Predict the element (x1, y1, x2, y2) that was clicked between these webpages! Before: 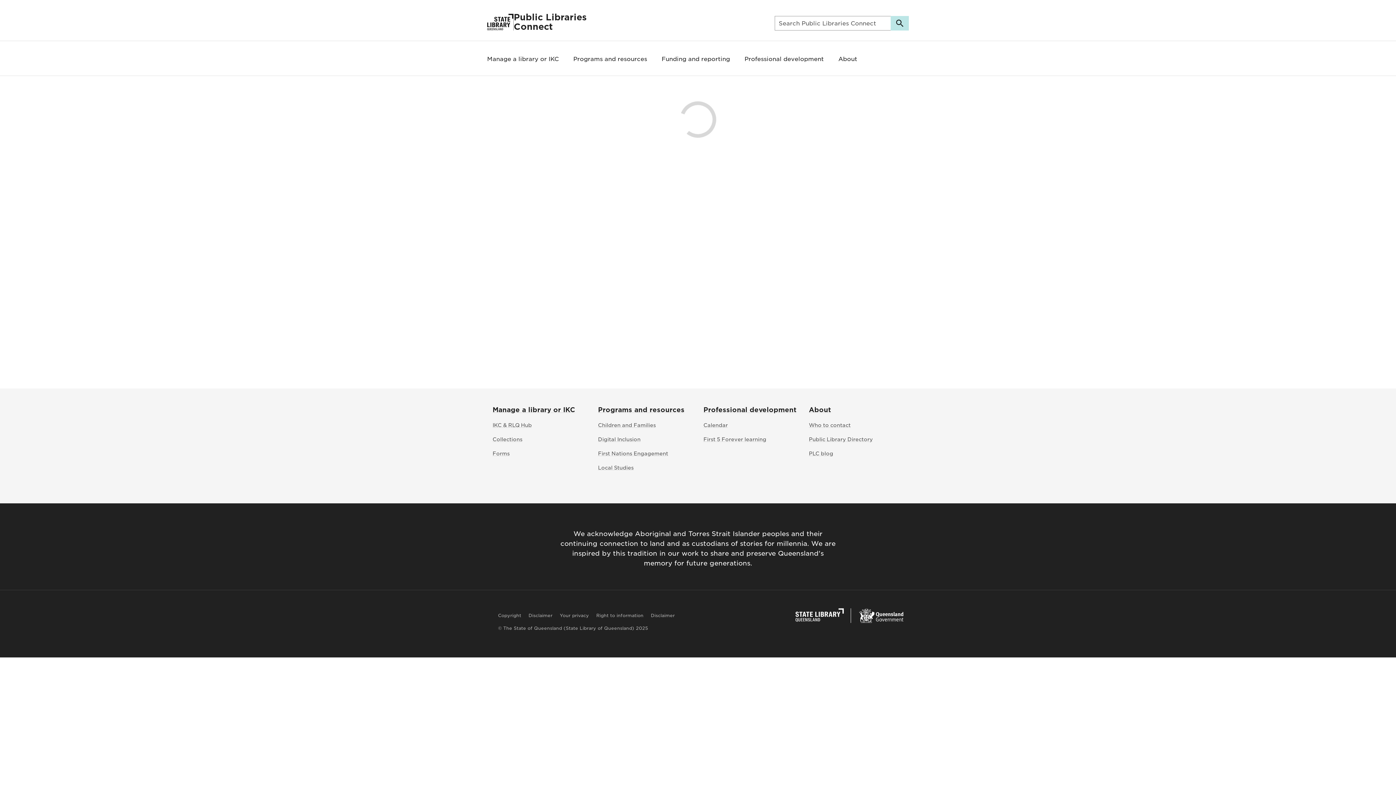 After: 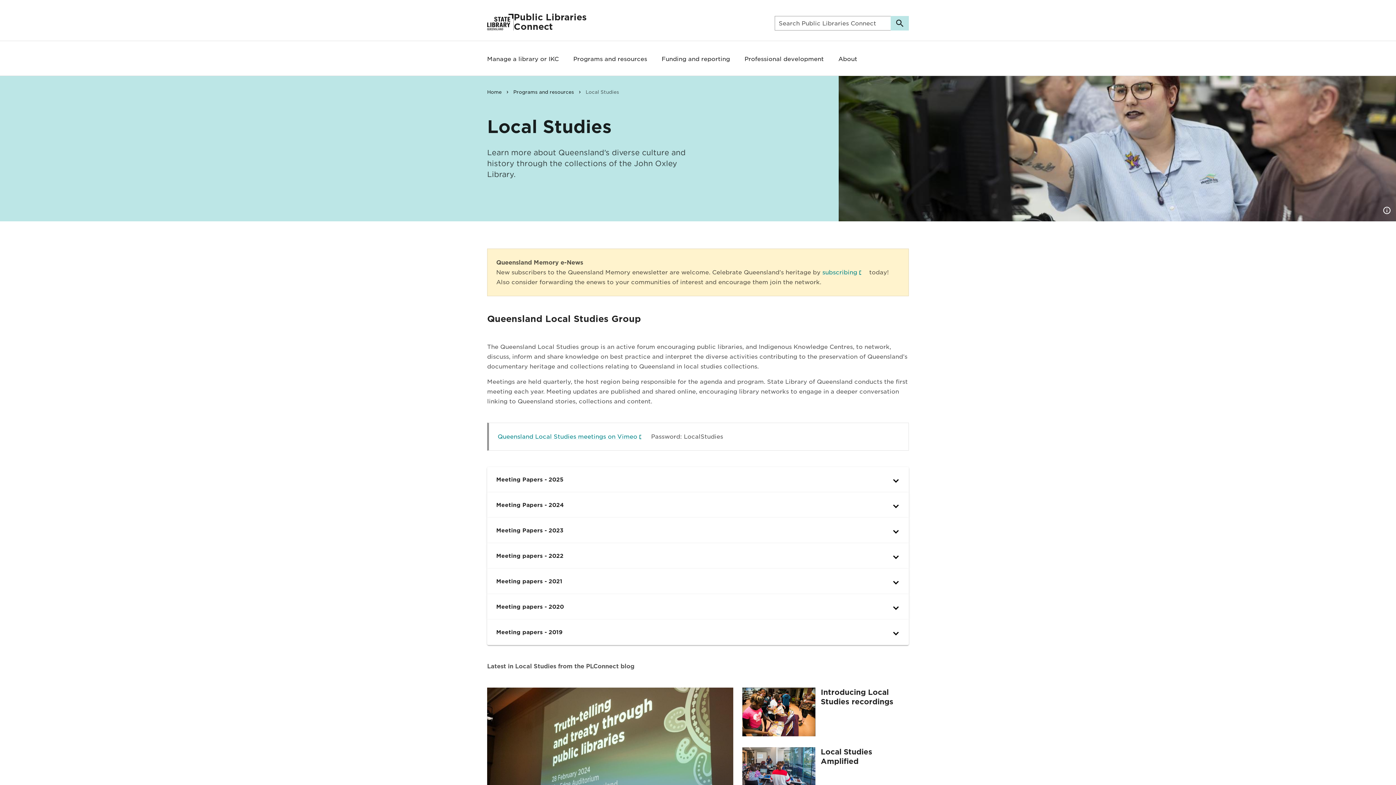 Action: label: Local Studies bbox: (598, 465, 633, 470)